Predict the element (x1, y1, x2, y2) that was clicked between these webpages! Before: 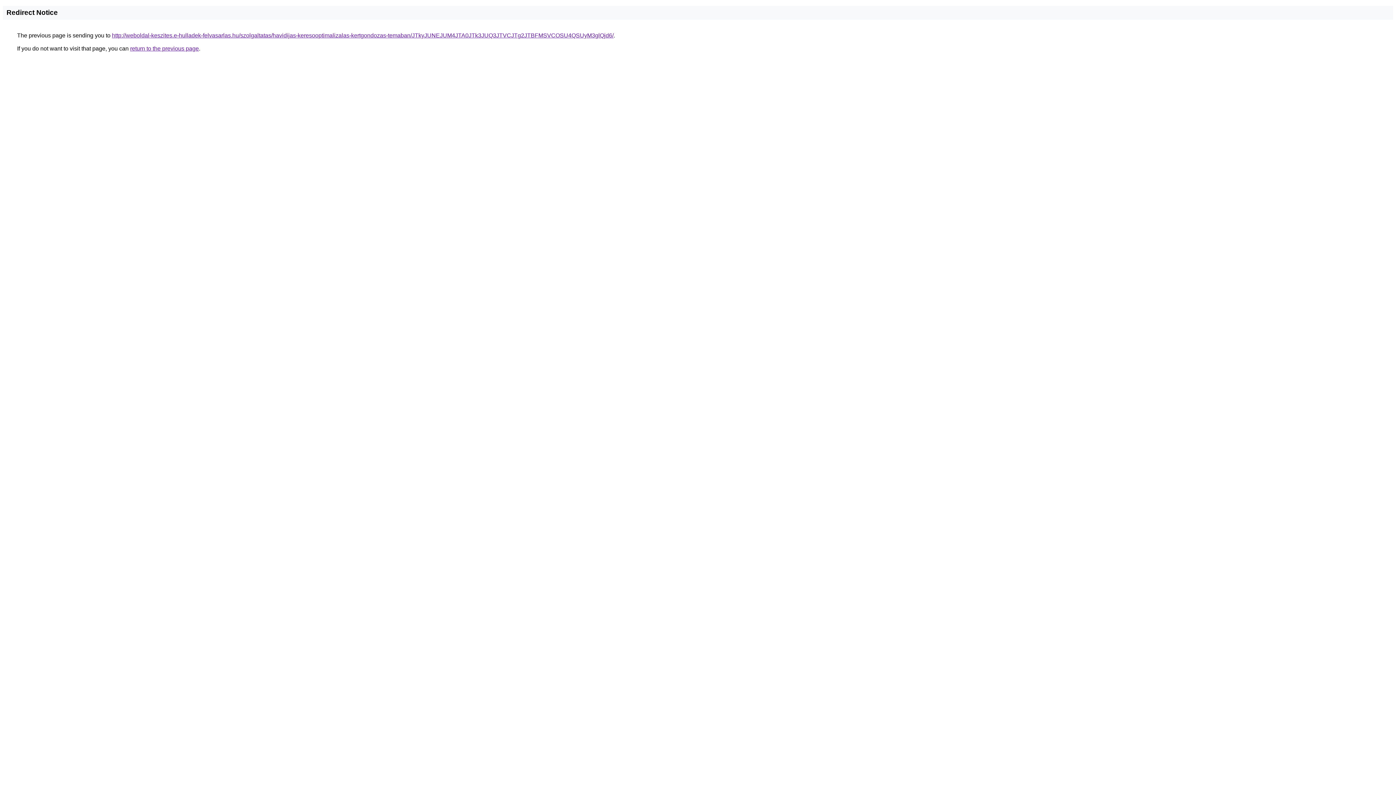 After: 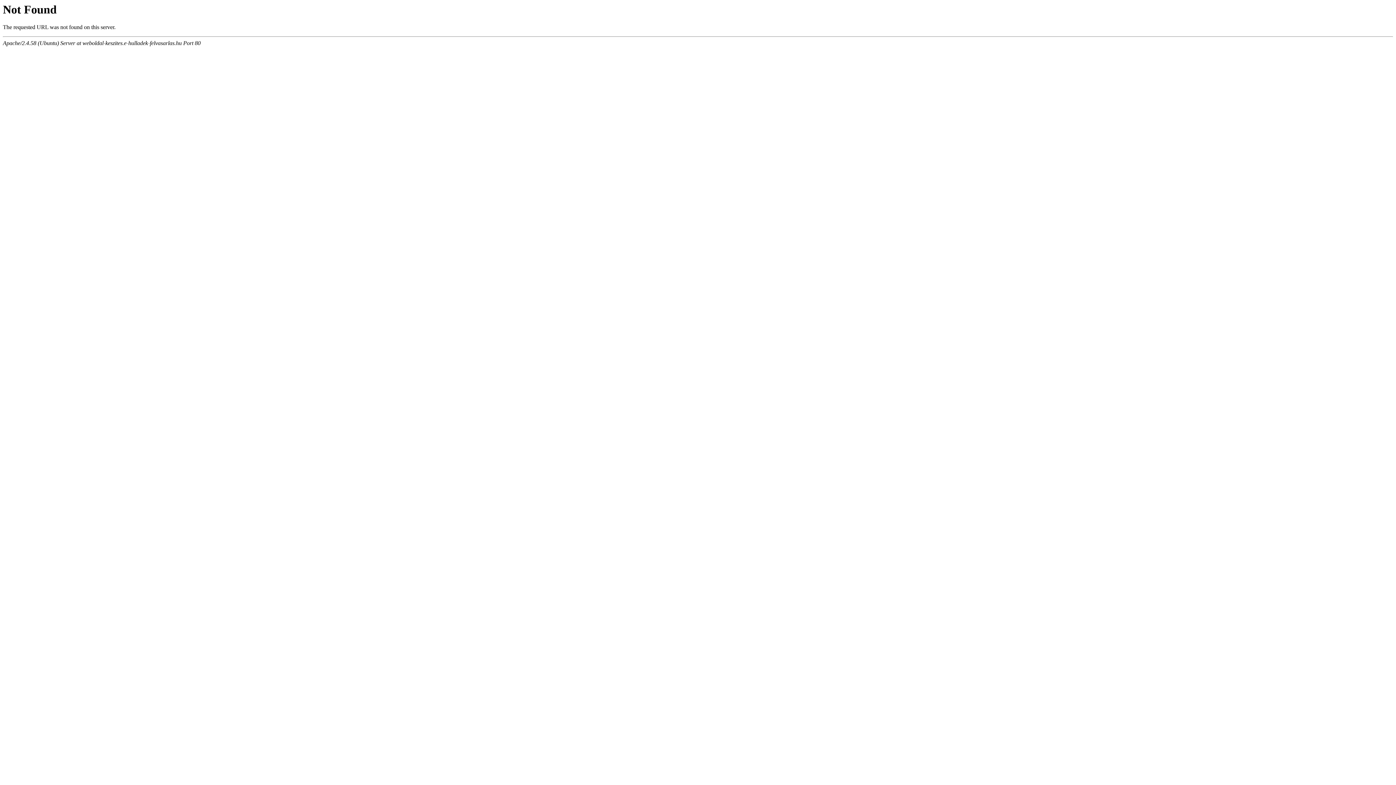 Action: bbox: (112, 32, 613, 38) label: http://weboldal-keszites.e-hulladek-felvasarlas.hu/szolgaltatas/havidijas-keresooptimalizalas-kertgondozas-temaban/JTkyJUNEJUM4JTA0JTk3JUQ3JTVCJTg2JTBFMSVCOSU4QSUyM3glQjd6/